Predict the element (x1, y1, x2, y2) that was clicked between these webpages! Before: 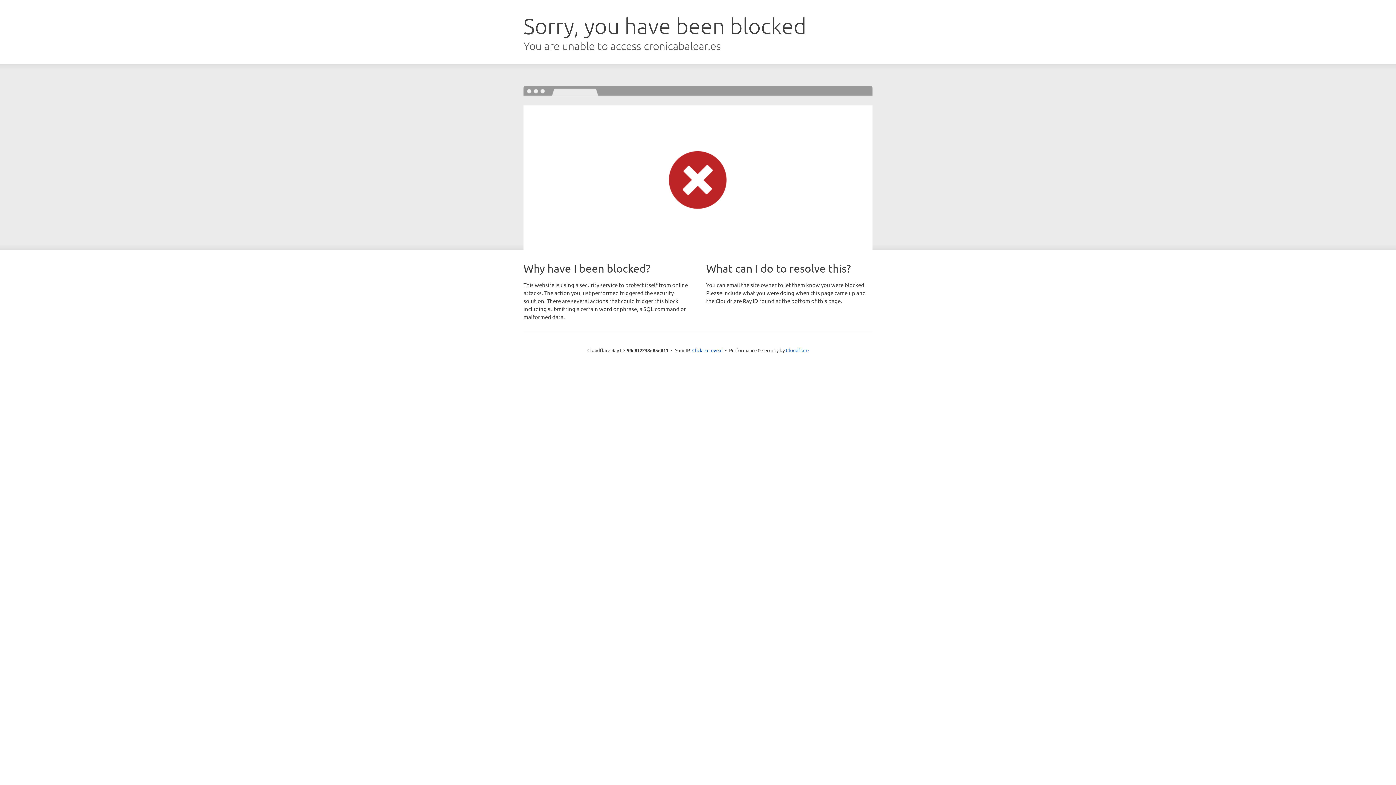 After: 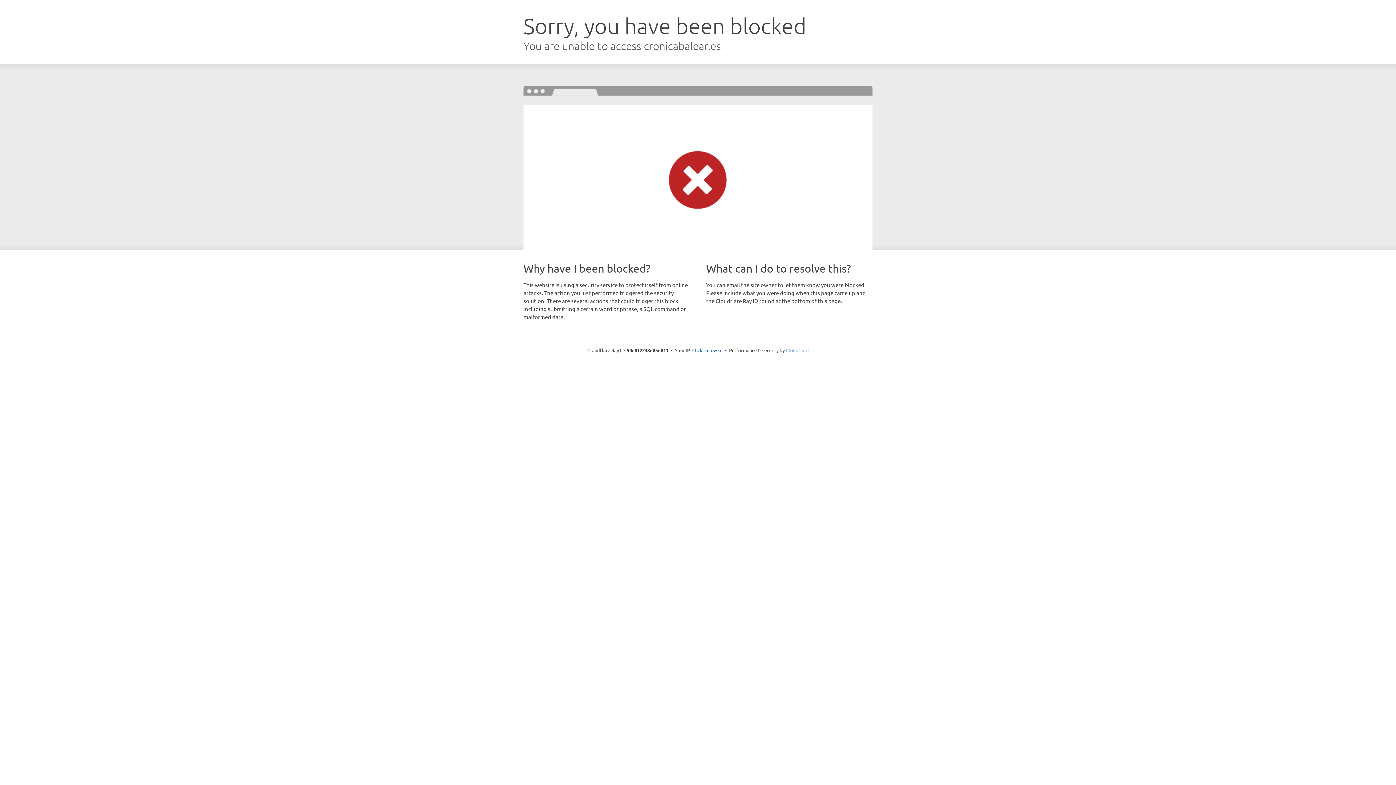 Action: label: Cloudflare bbox: (786, 347, 808, 353)